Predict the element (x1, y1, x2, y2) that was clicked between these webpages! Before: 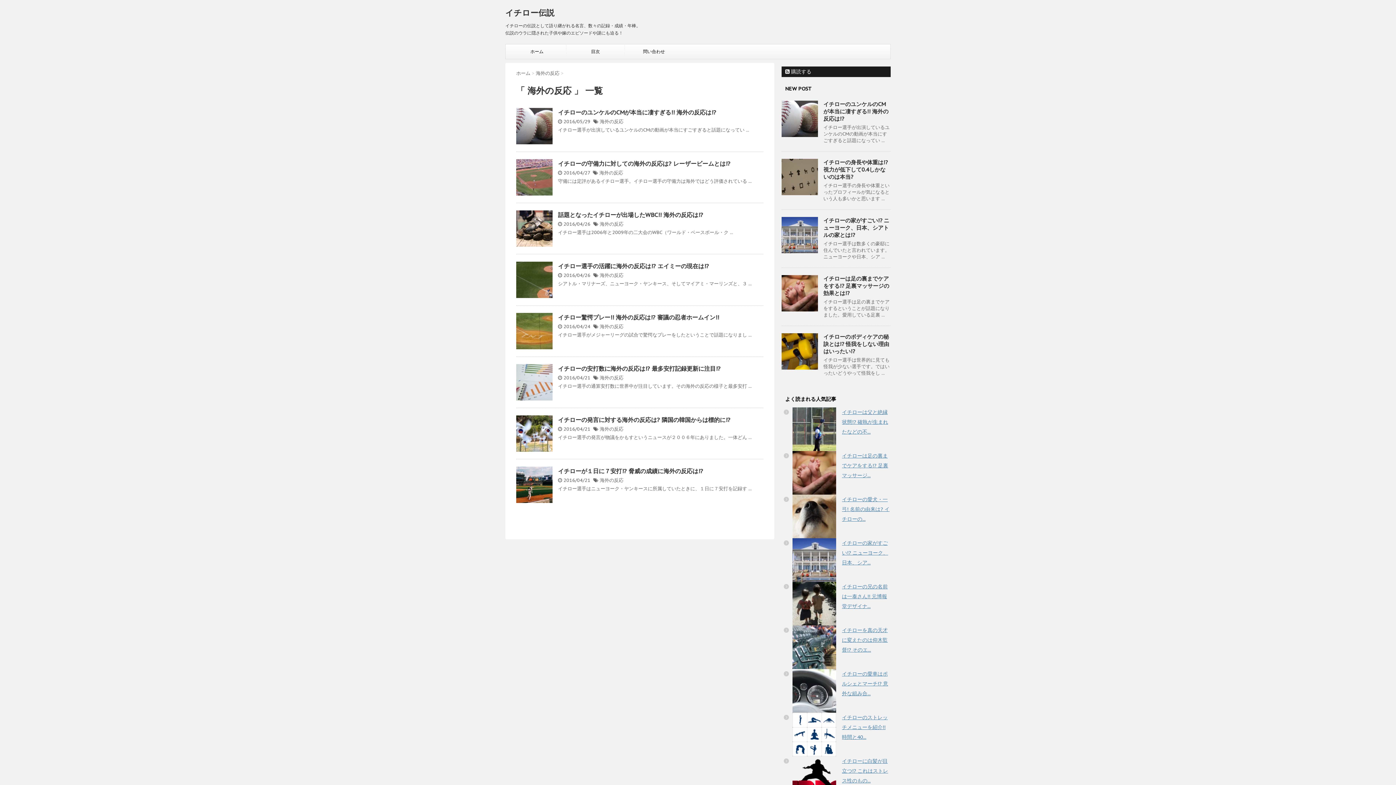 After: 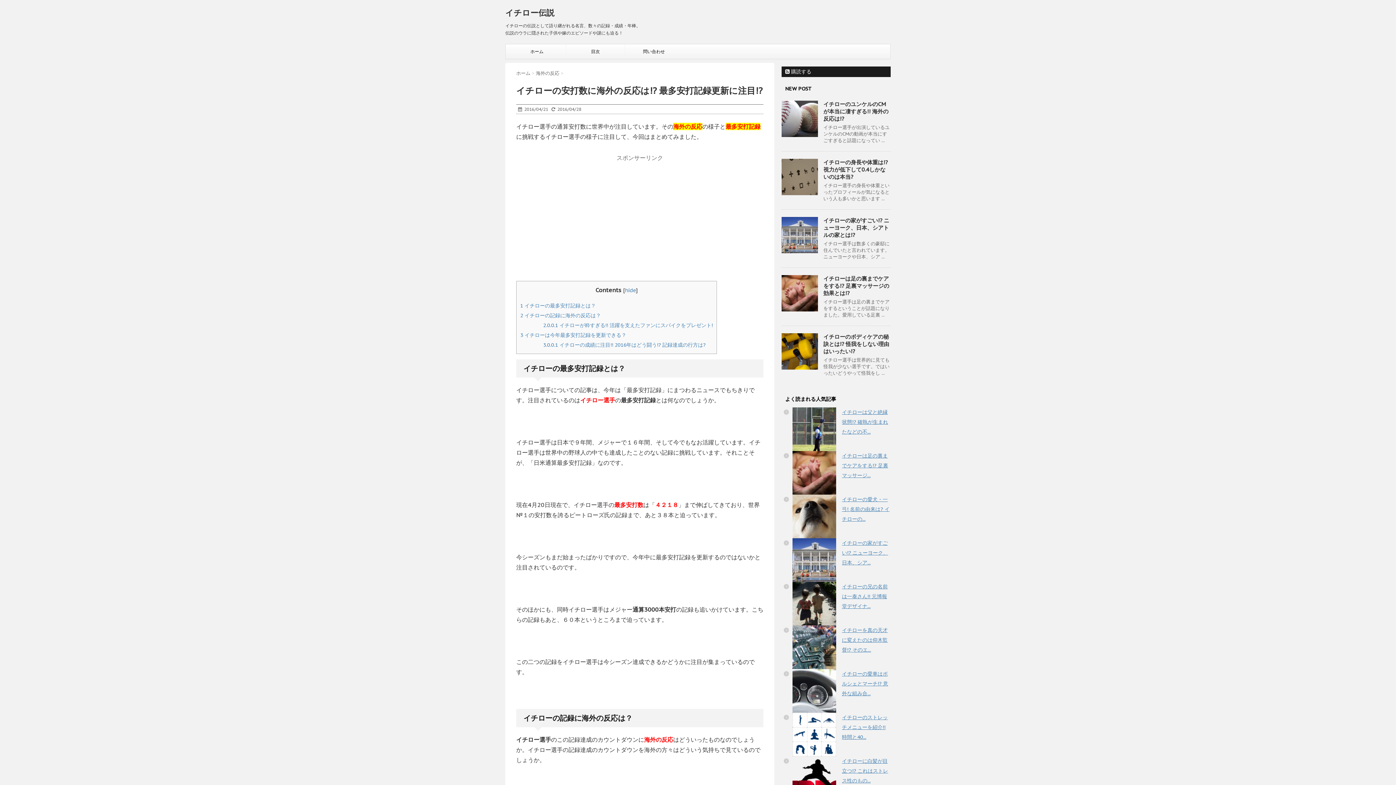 Action: bbox: (558, 365, 720, 372) label: イチローの安打数に海外の反応は!? 最多安打記録更新に注目!?